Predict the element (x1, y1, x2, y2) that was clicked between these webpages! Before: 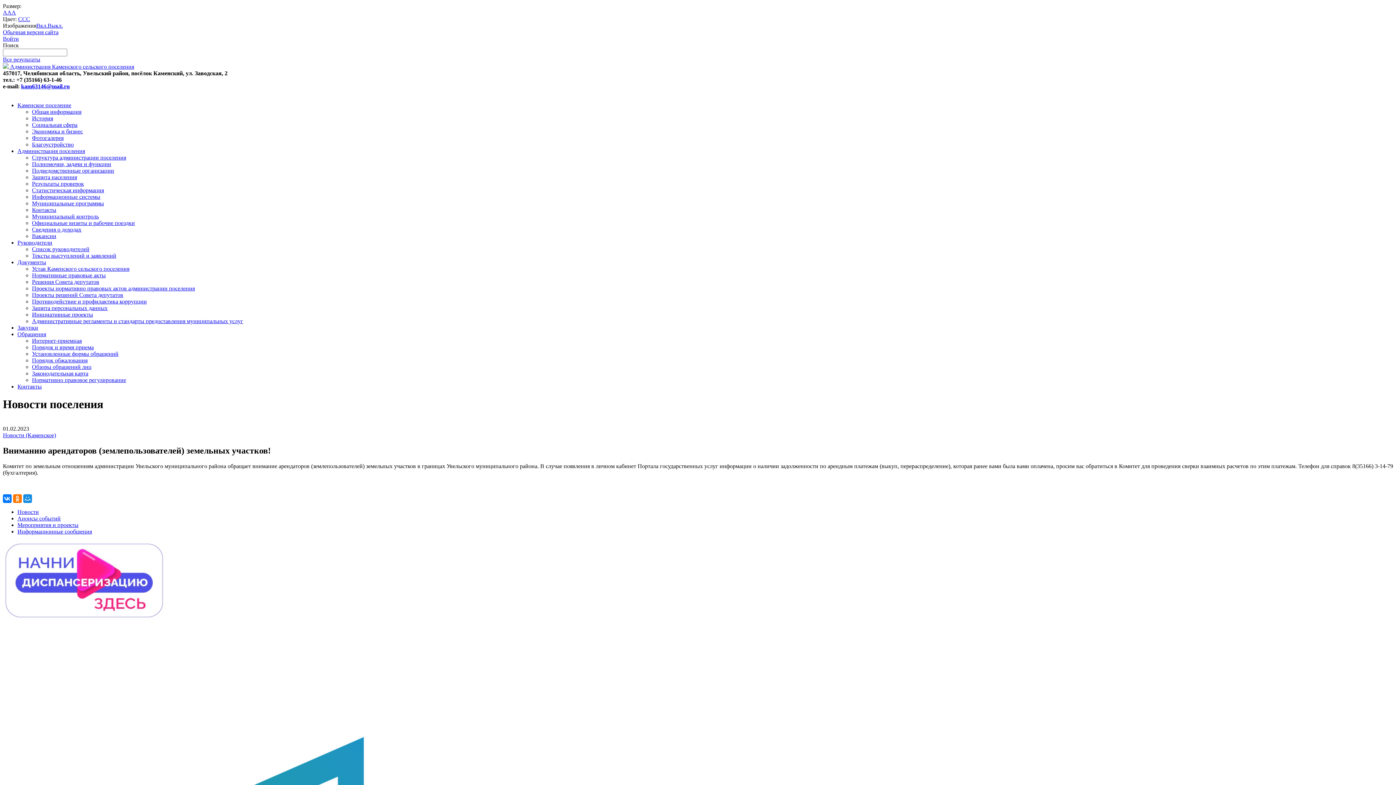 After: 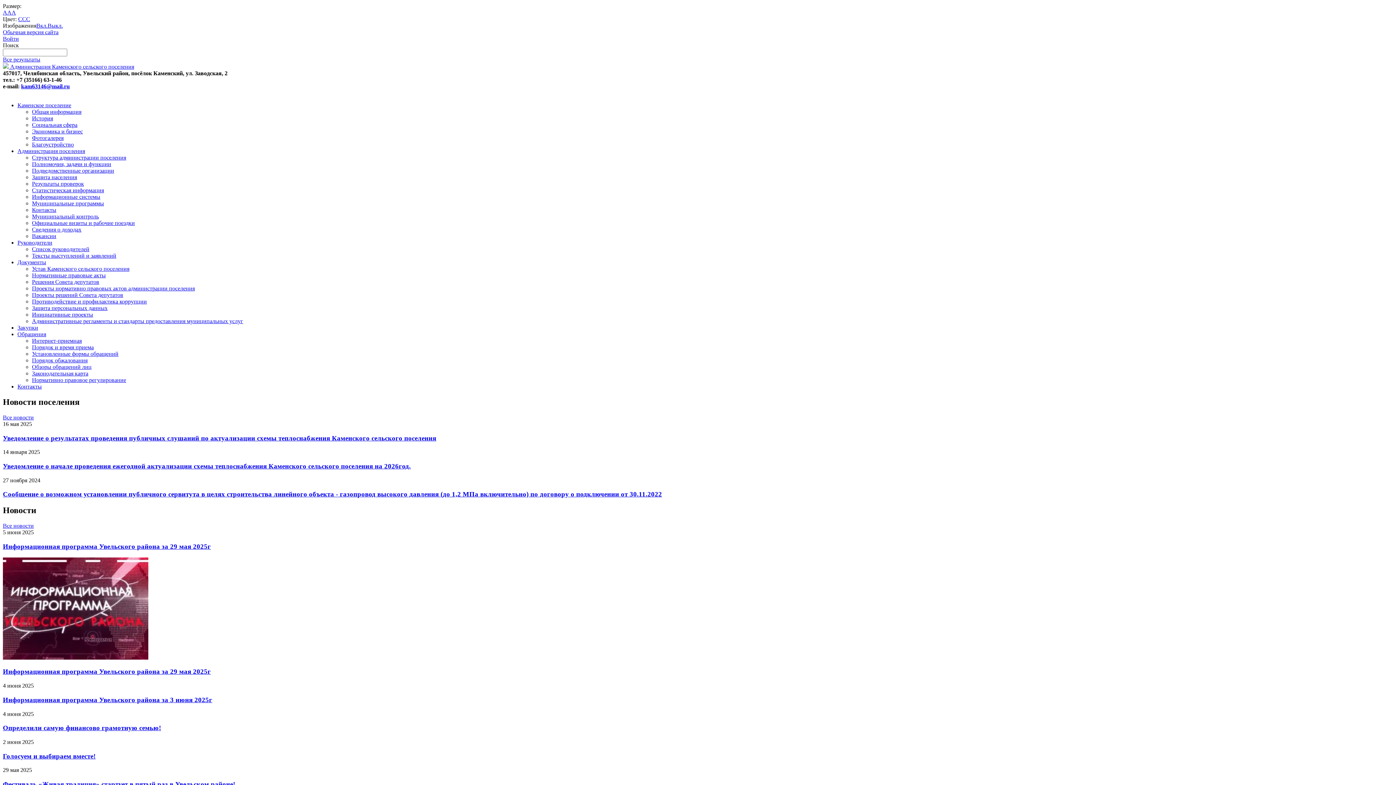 Action: bbox: (2, 29, 58, 35) label: Обычная версия сайта